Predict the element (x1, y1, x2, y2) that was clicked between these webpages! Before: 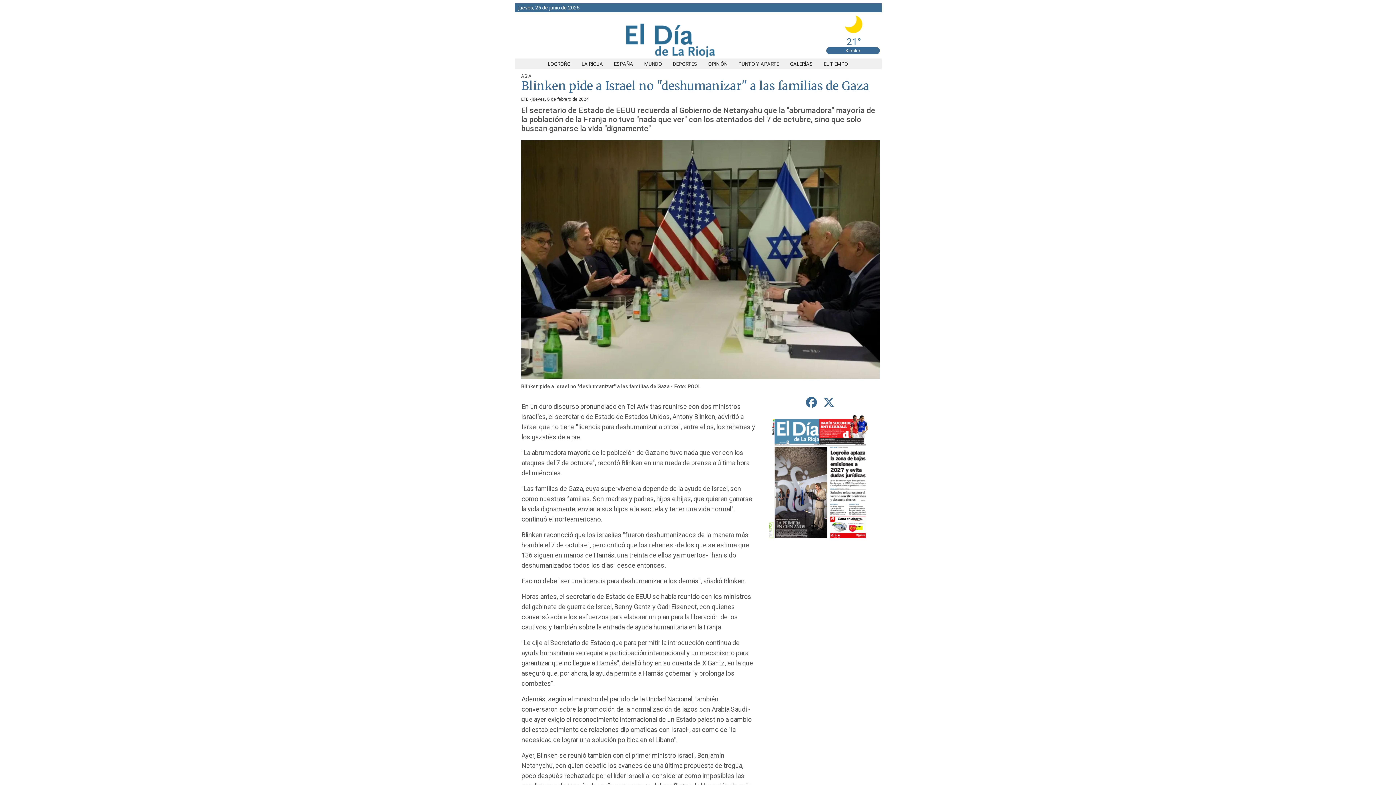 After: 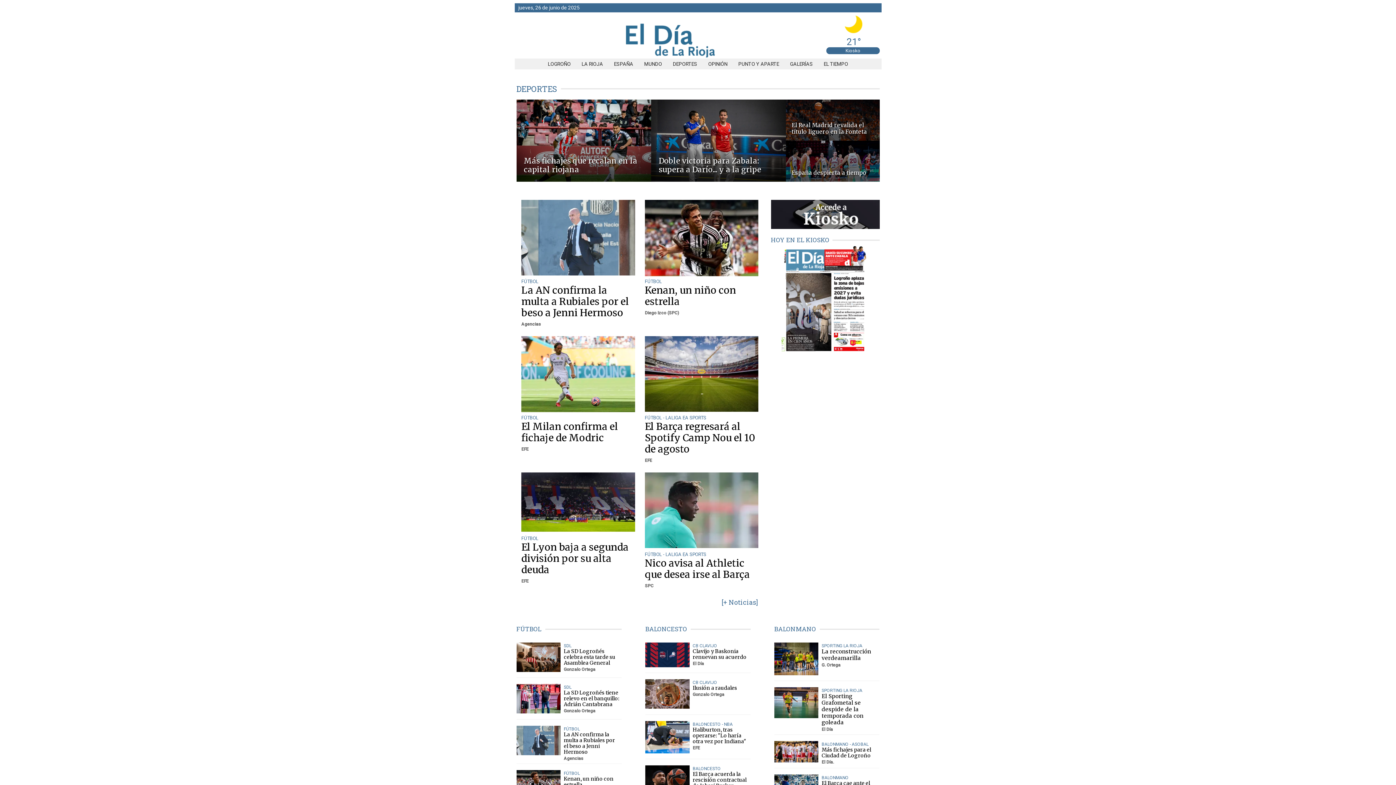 Action: label: DEPORTES bbox: (667, 61, 702, 66)